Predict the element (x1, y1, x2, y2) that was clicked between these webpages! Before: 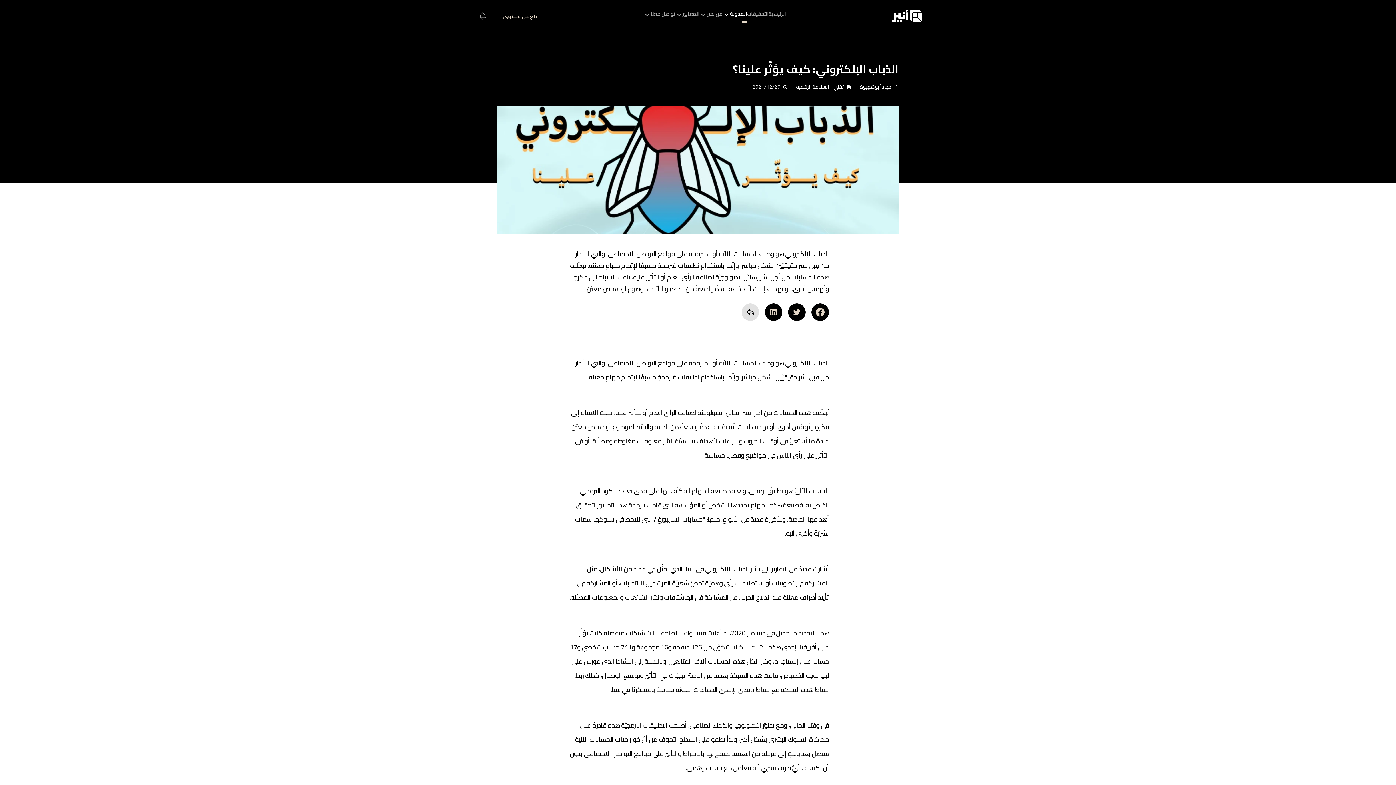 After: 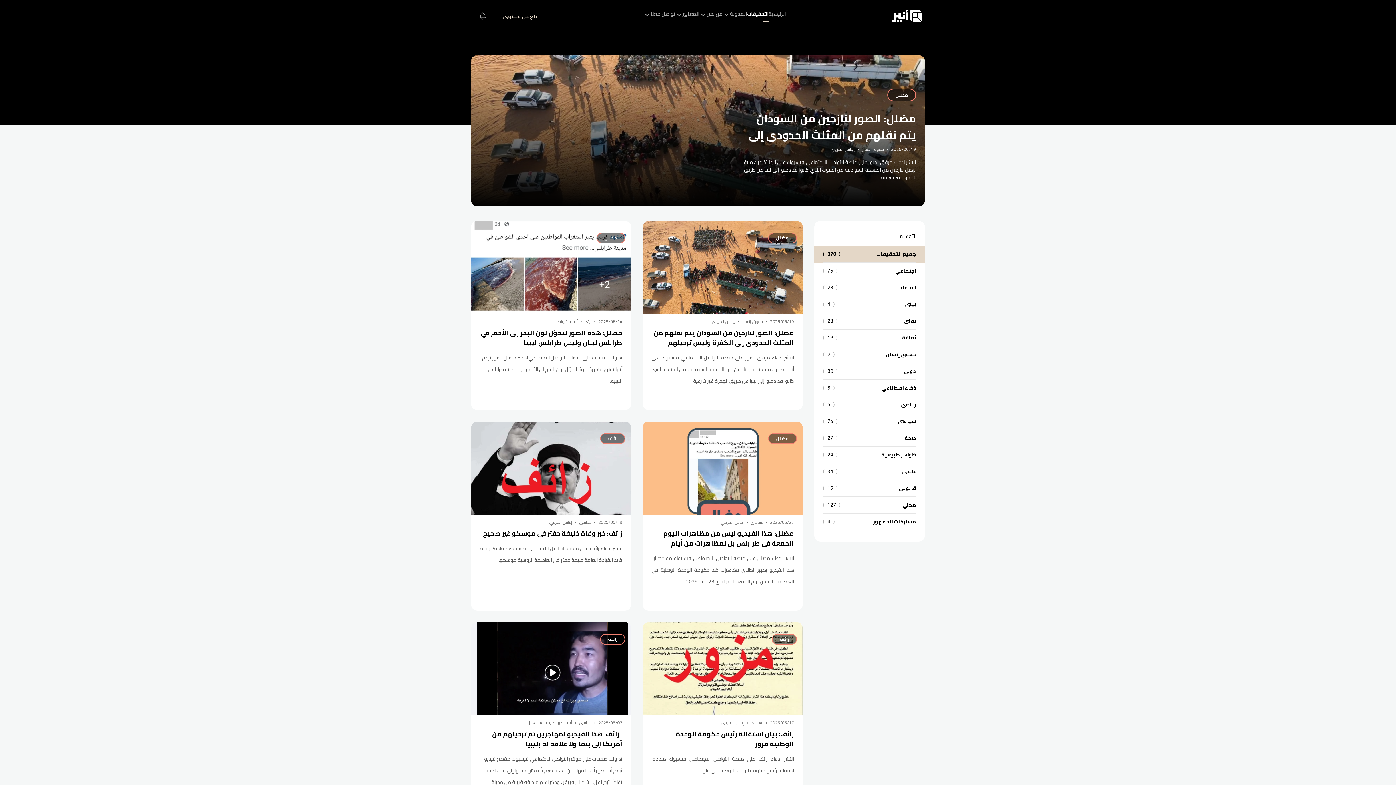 Action: label: التحقيقات bbox: (747, 10, 768, 21)